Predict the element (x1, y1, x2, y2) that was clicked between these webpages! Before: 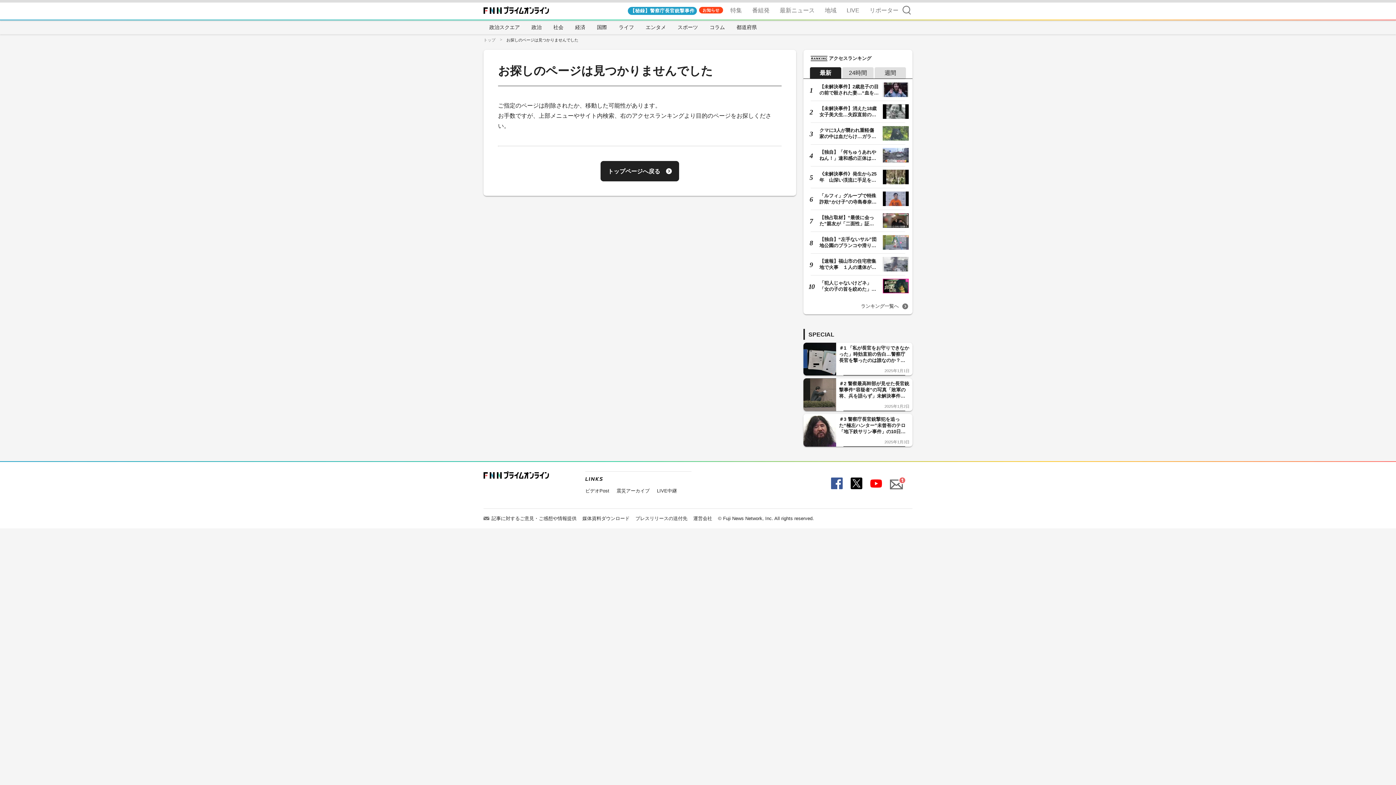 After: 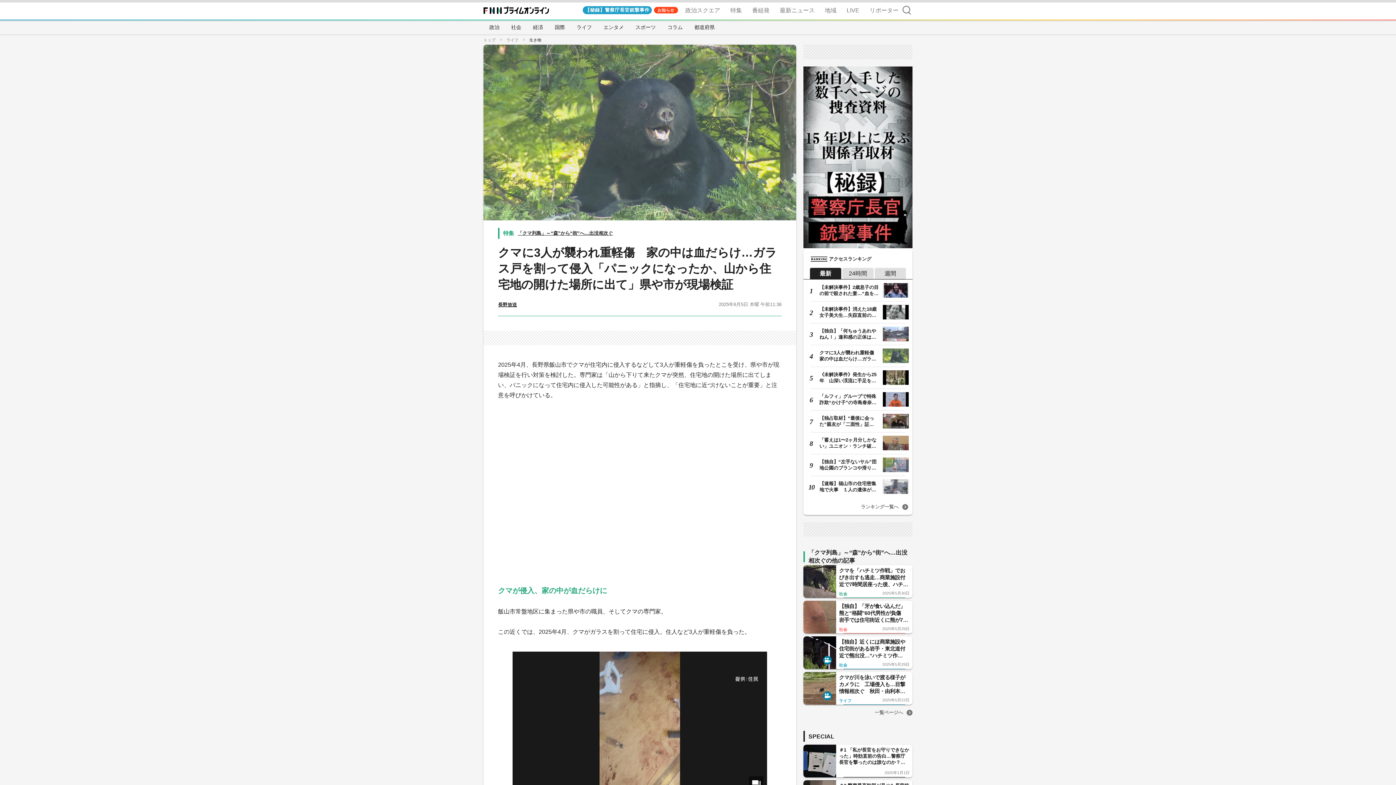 Action: bbox: (806, 126, 909, 140) label: クマに3人が襲われ重軽傷　家の中は血だらけ…ガラス戸を割って侵入「…